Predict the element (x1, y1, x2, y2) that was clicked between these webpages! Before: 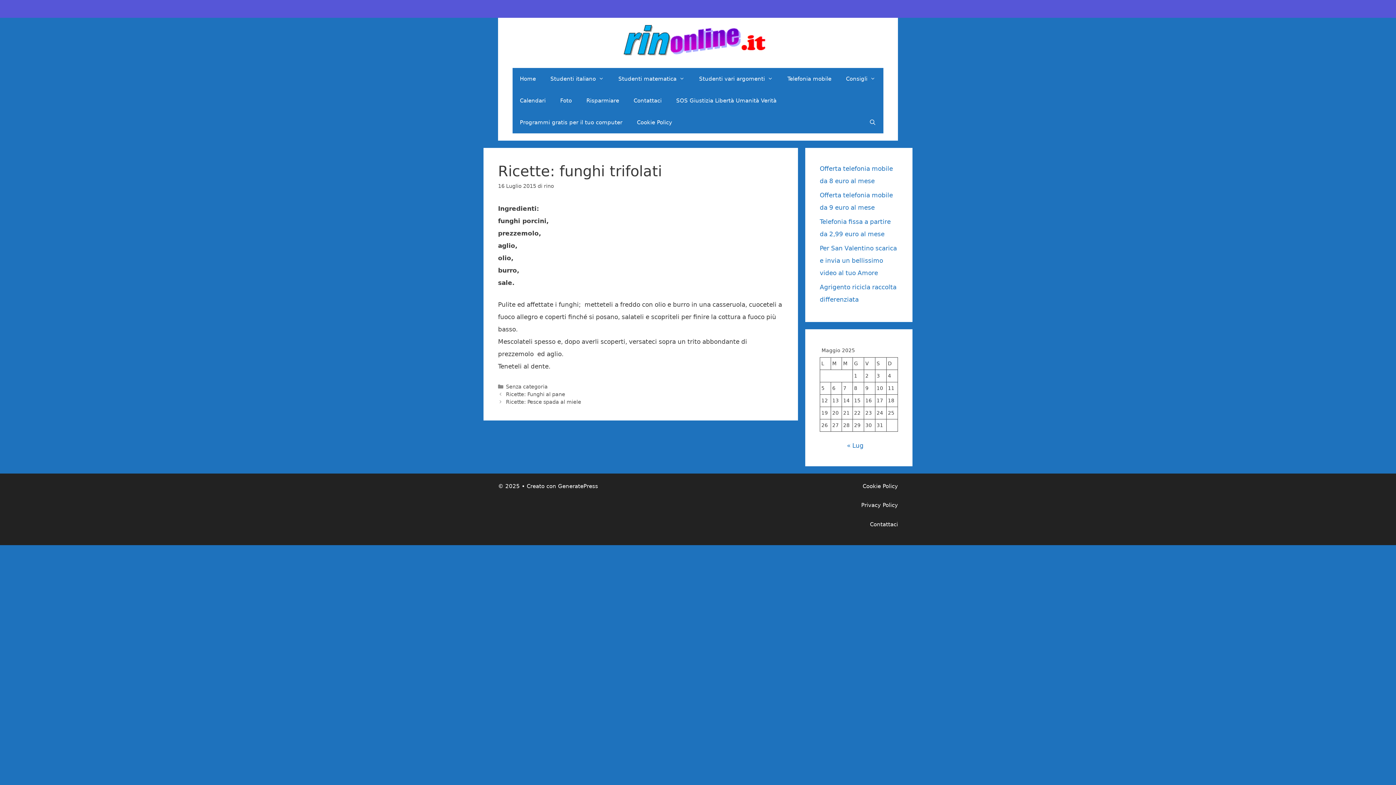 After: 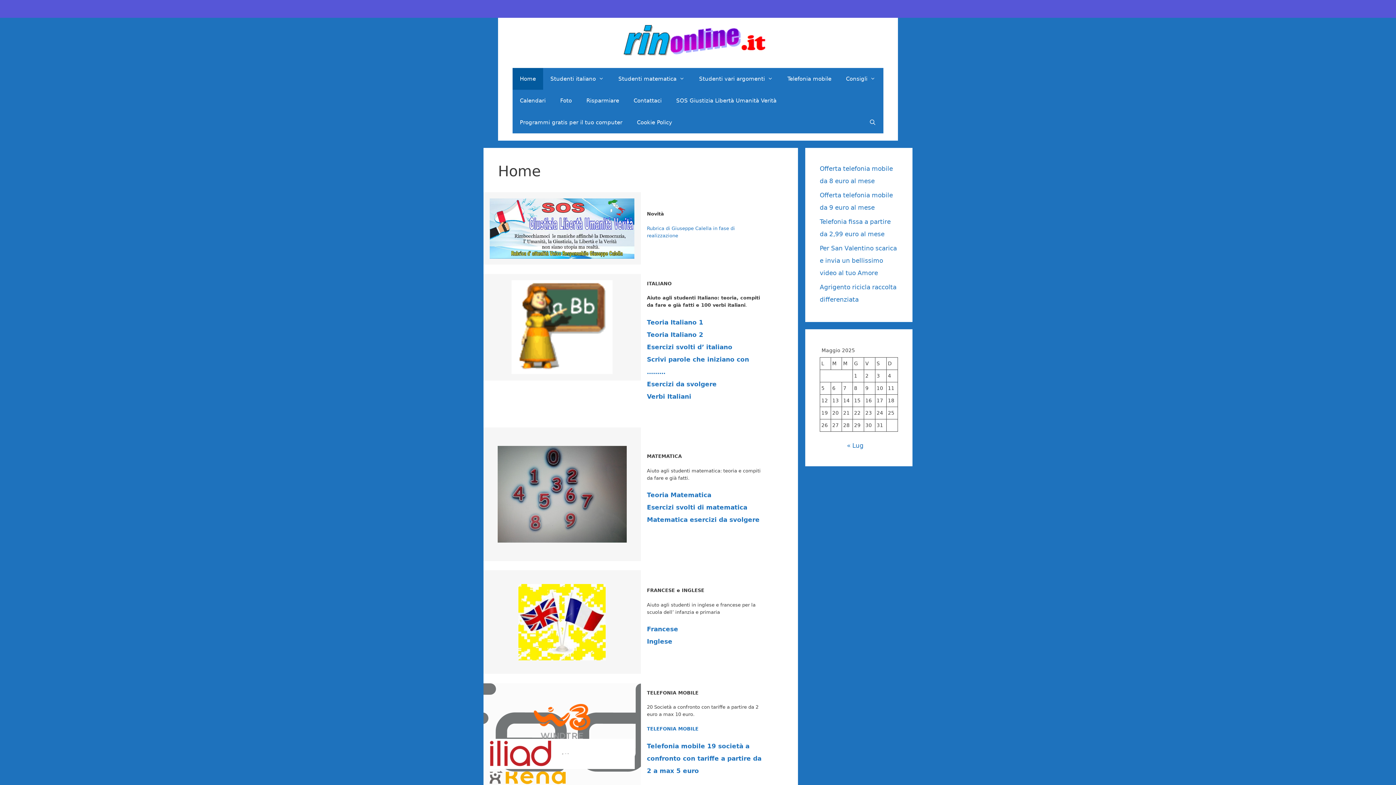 Action: label: Home bbox: (512, 68, 543, 89)